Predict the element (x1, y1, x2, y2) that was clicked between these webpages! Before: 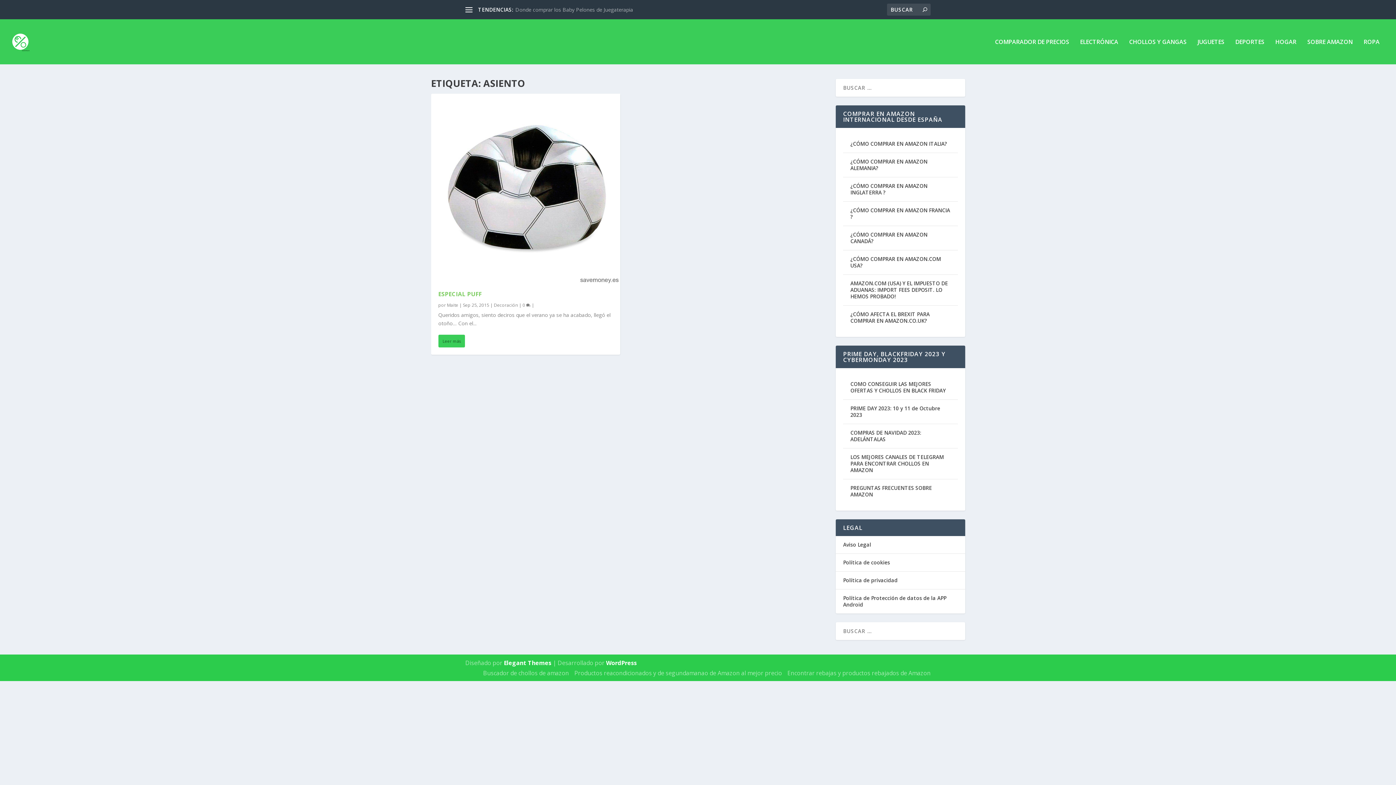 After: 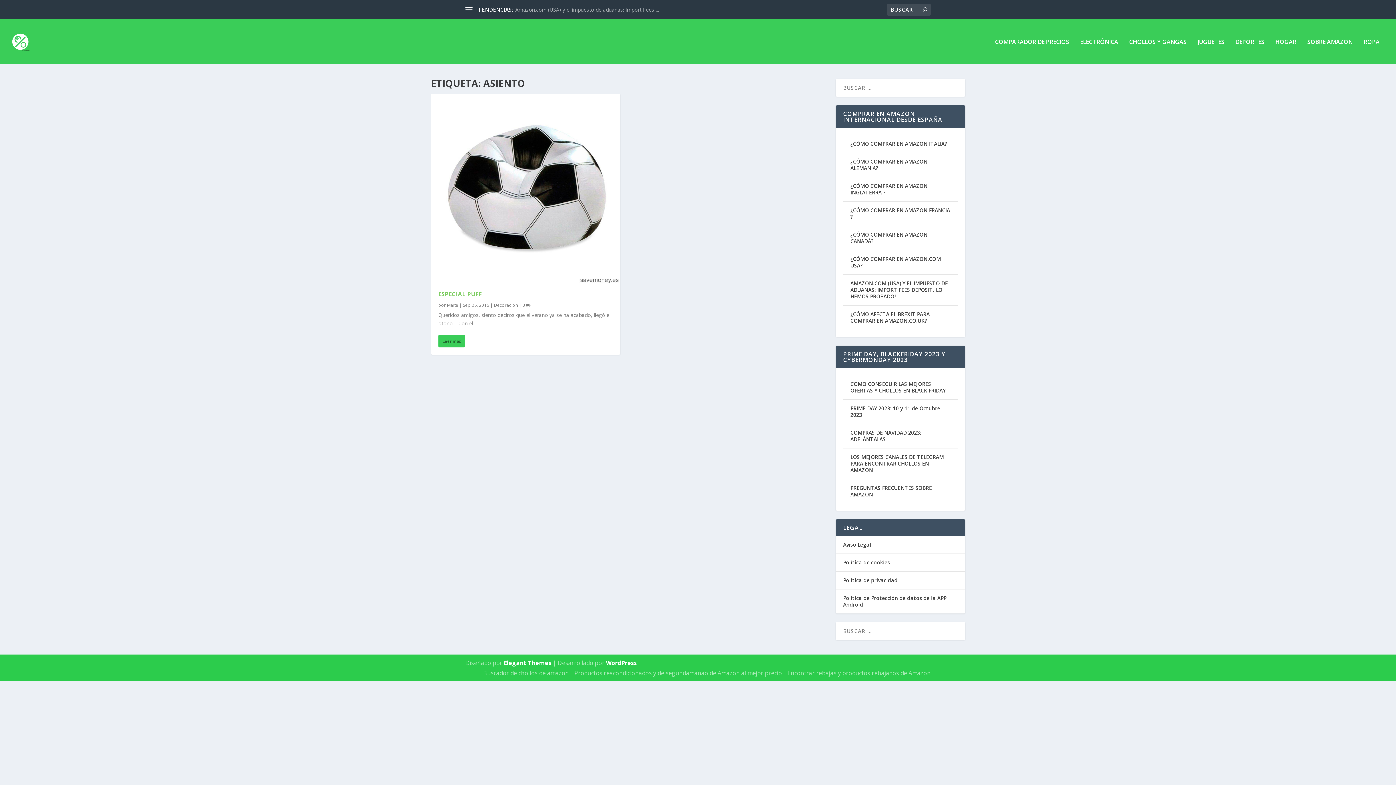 Action: bbox: (606, 659, 637, 667) label: WordPress